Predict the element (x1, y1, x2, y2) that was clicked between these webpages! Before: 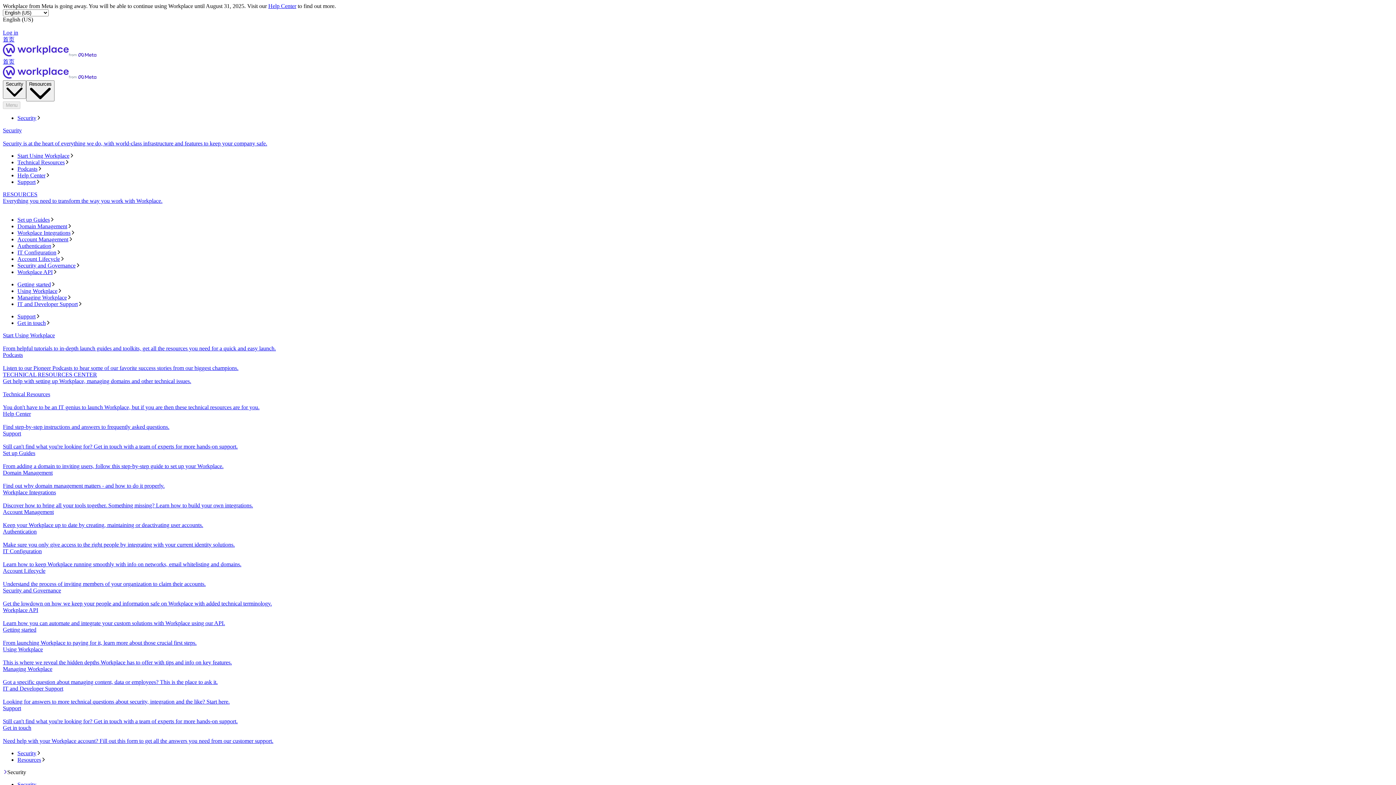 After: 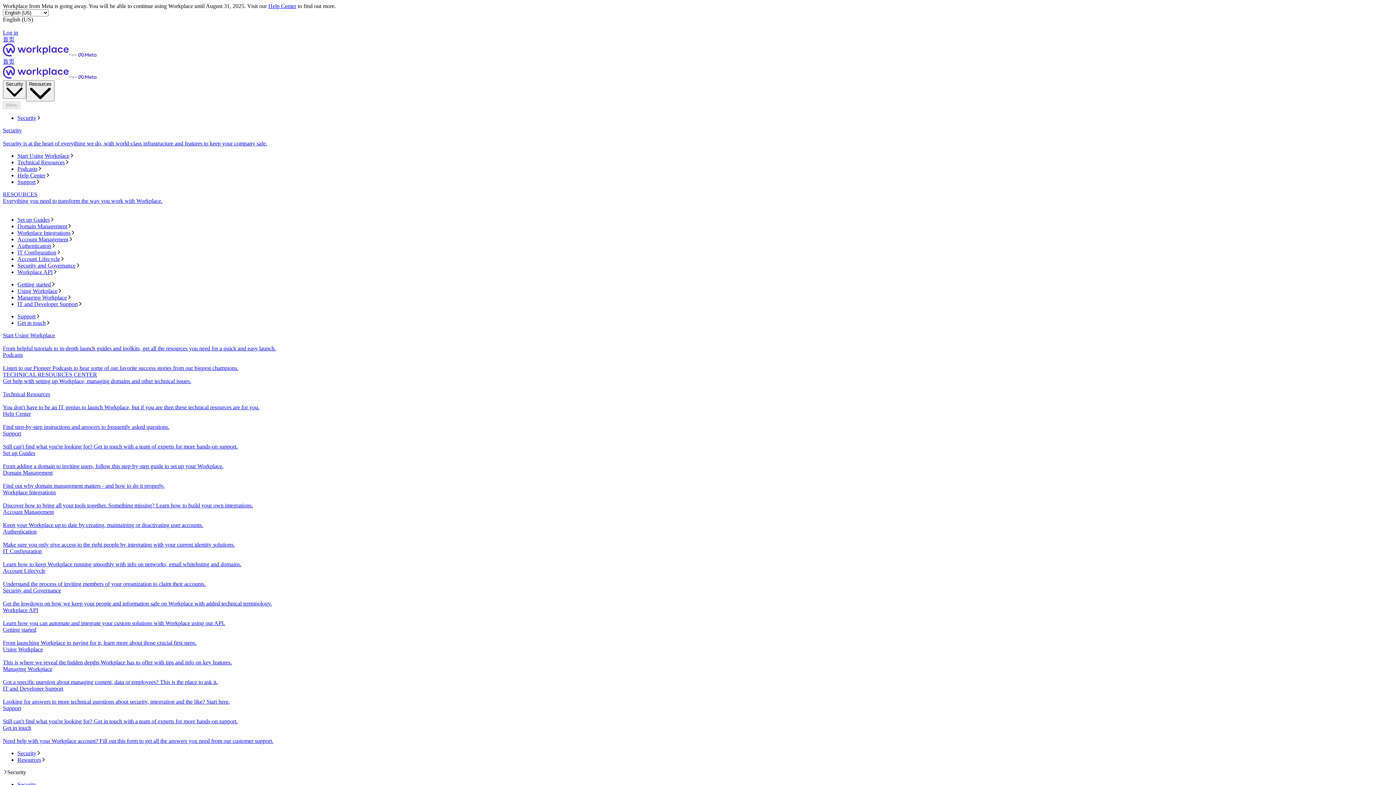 Action: bbox: (2, 568, 1393, 587) label: Account Lifecycle
Understand the process of inviting members of your organization to claim their accounts.